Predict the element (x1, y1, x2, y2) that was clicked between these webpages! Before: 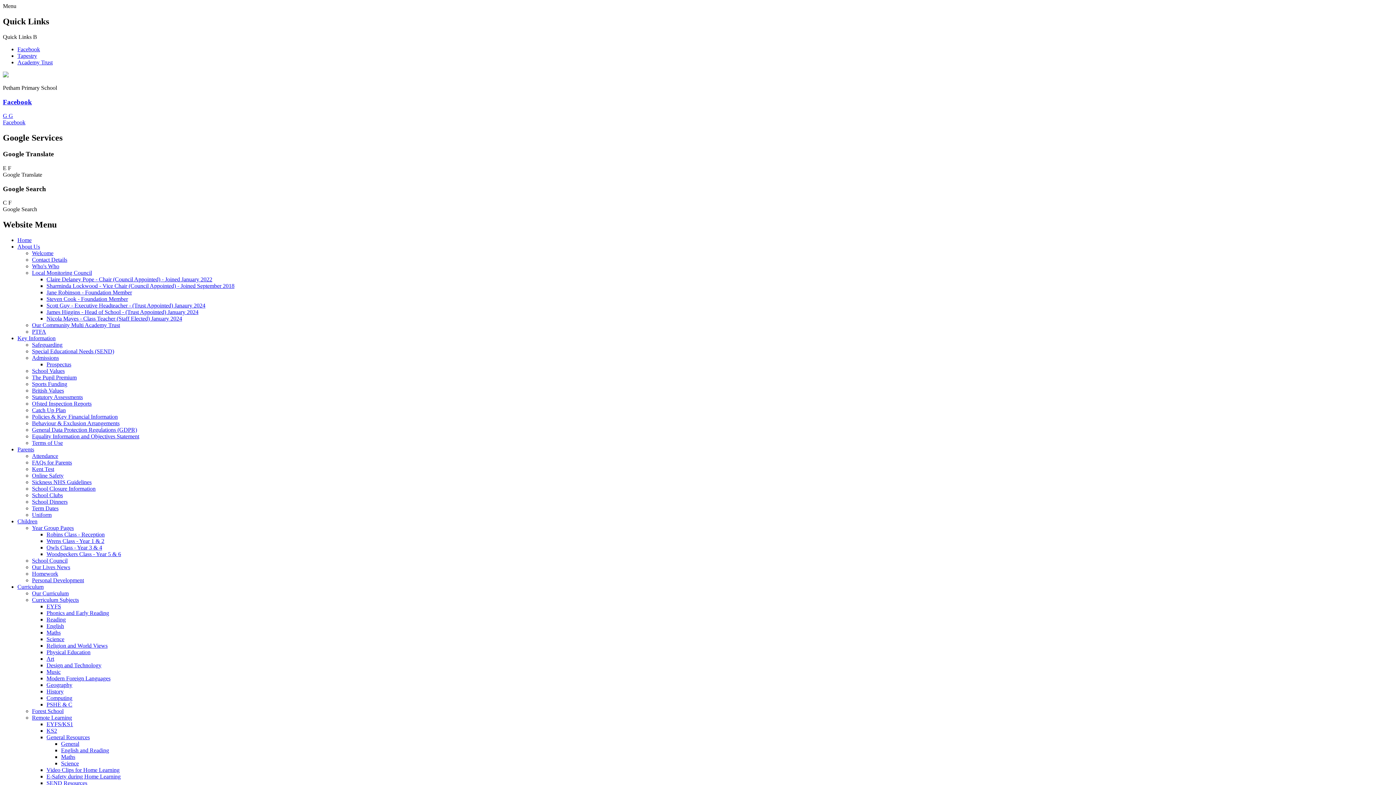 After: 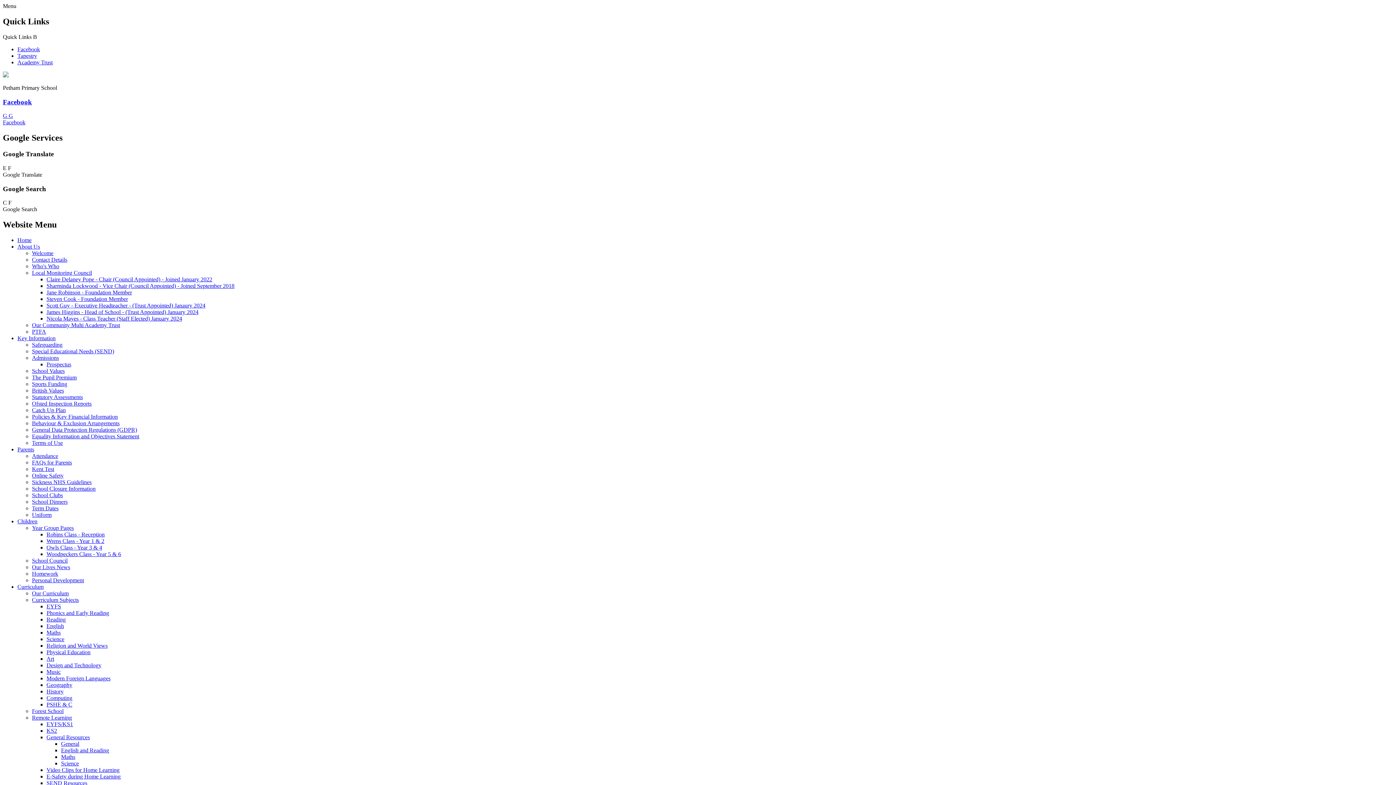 Action: bbox: (46, 551, 121, 557) label: Woodpeckers Class - Year 5 & 6